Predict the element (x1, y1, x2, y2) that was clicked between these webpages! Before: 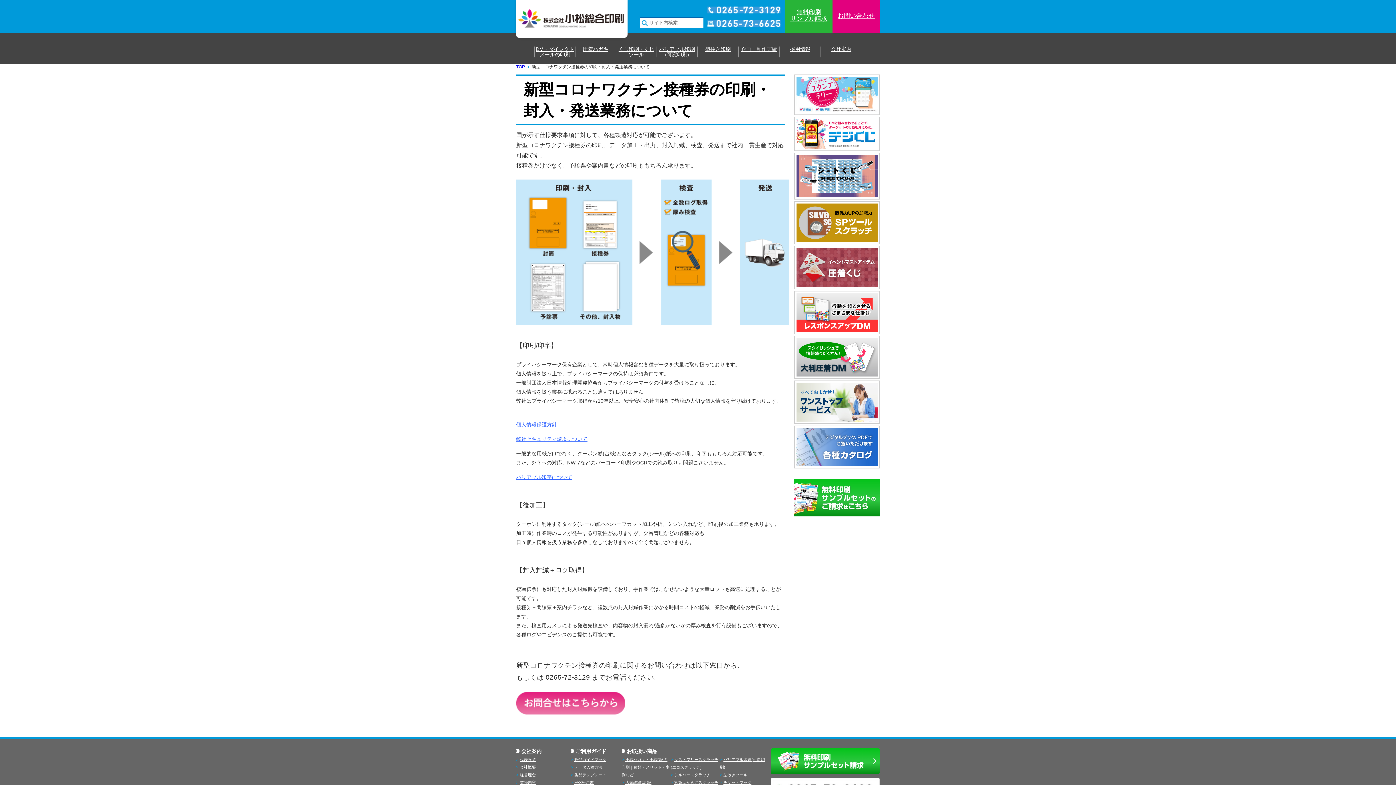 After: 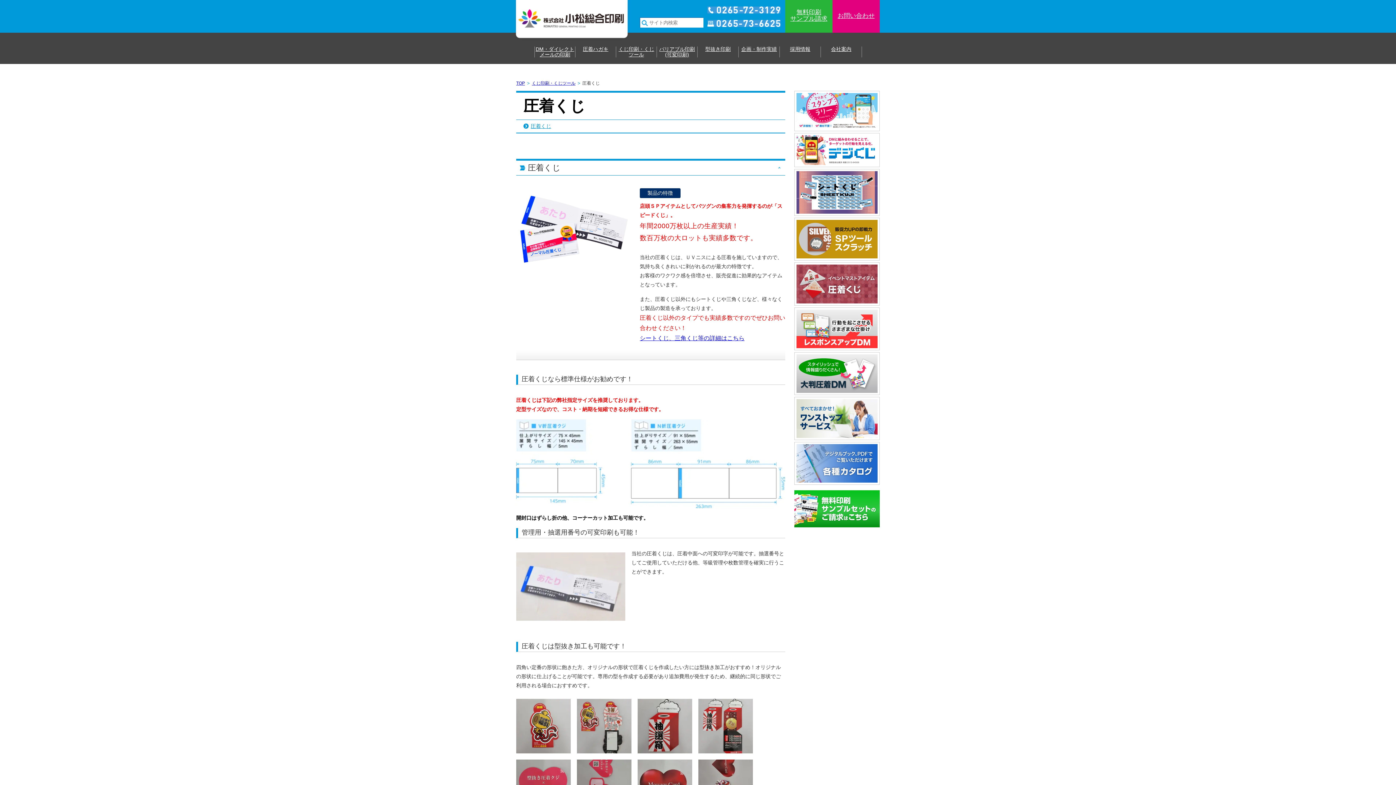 Action: bbox: (794, 245, 880, 251)